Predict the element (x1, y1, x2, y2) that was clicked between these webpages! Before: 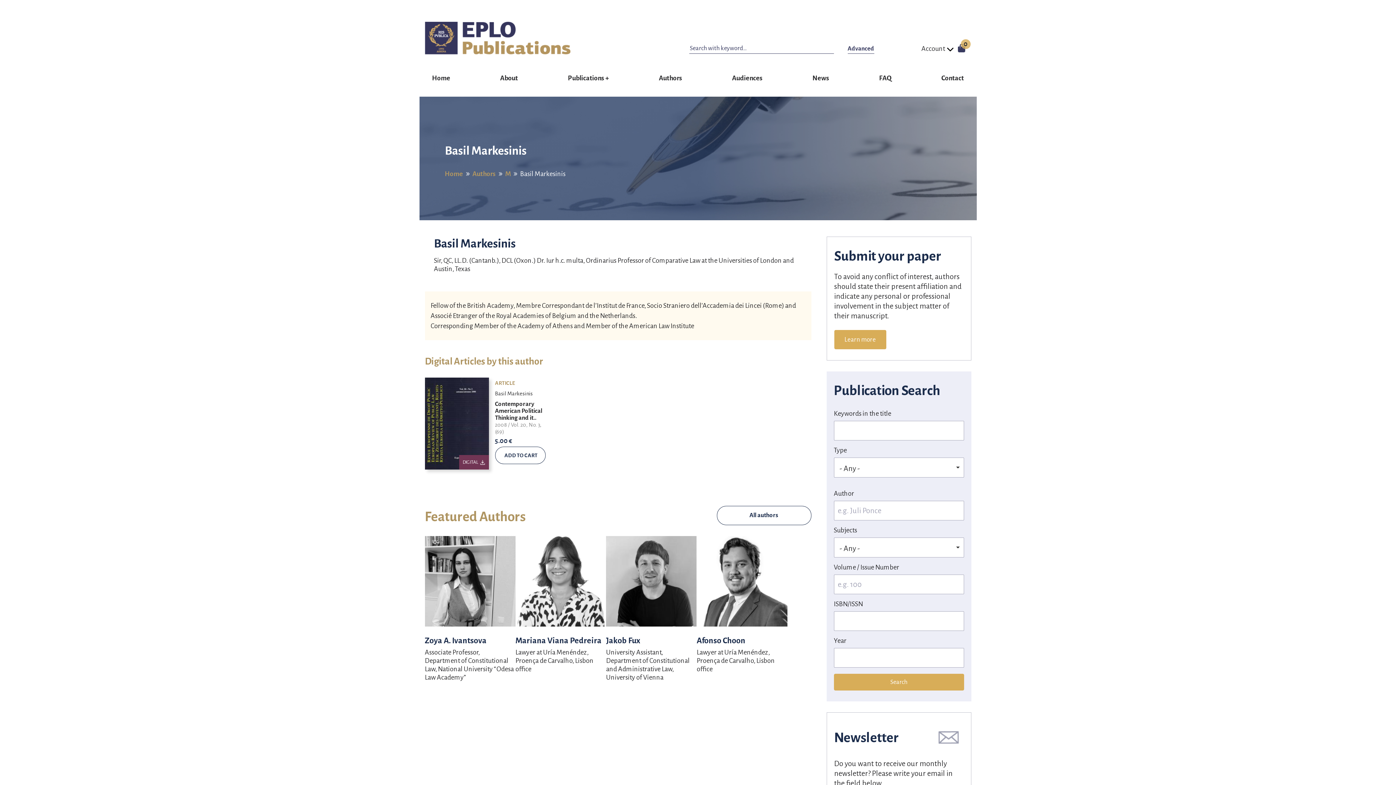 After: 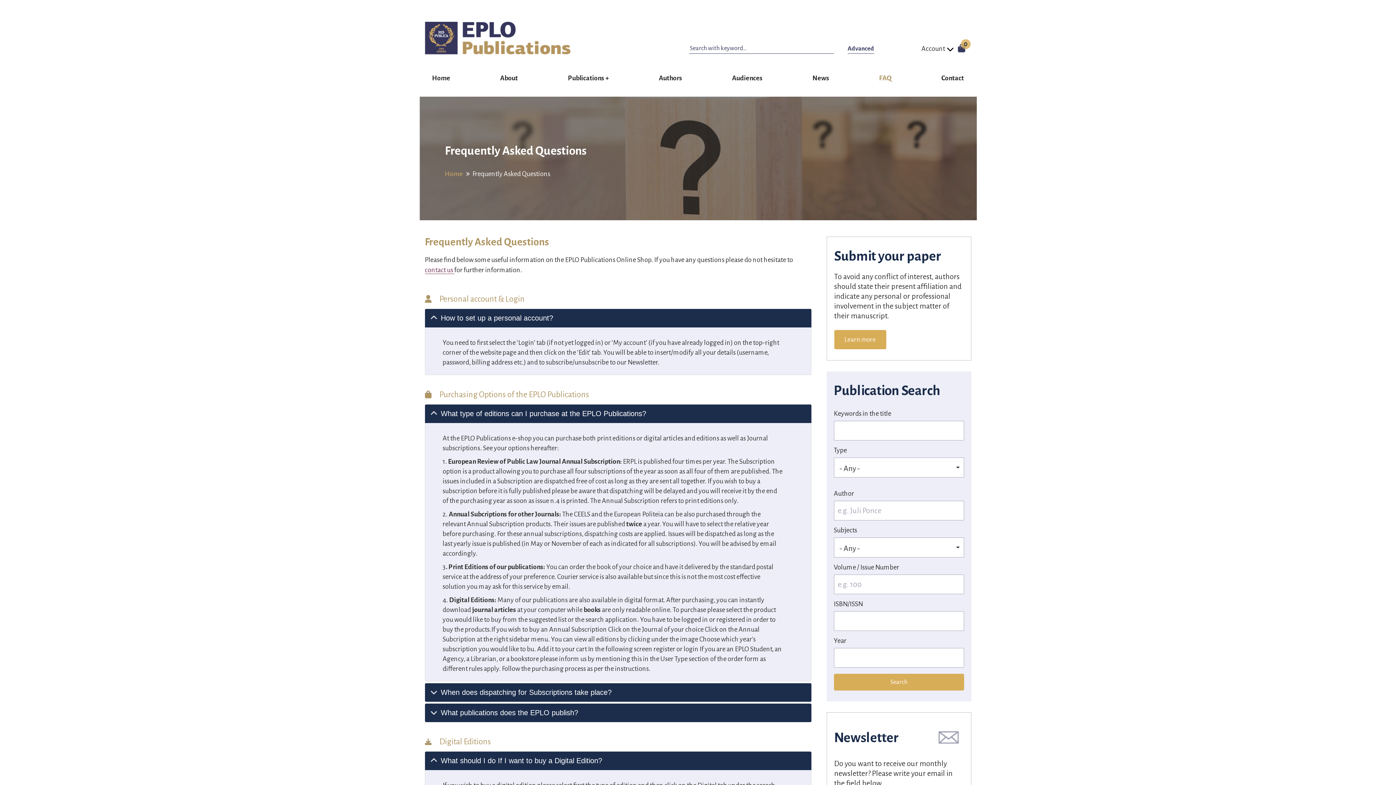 Action: bbox: (872, 67, 898, 89) label: FAQ